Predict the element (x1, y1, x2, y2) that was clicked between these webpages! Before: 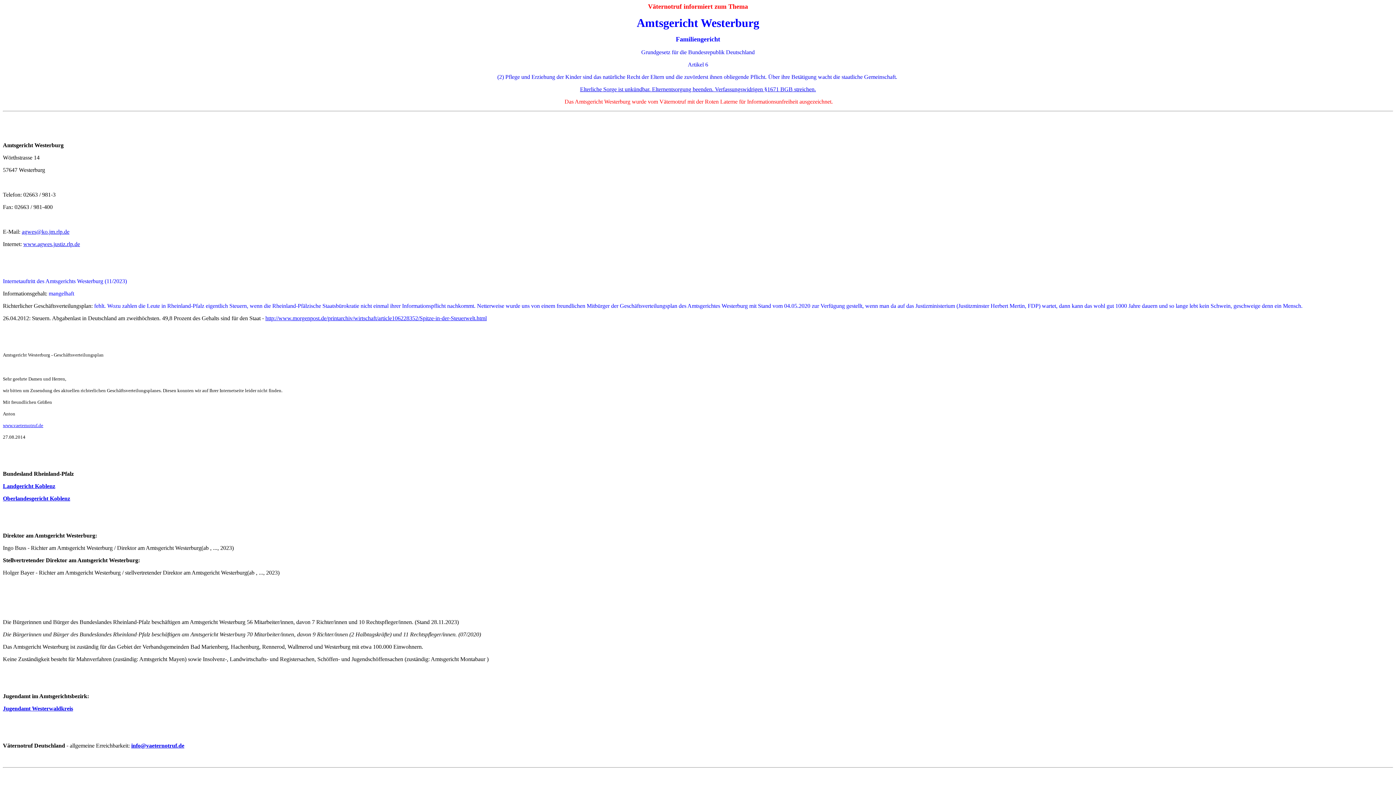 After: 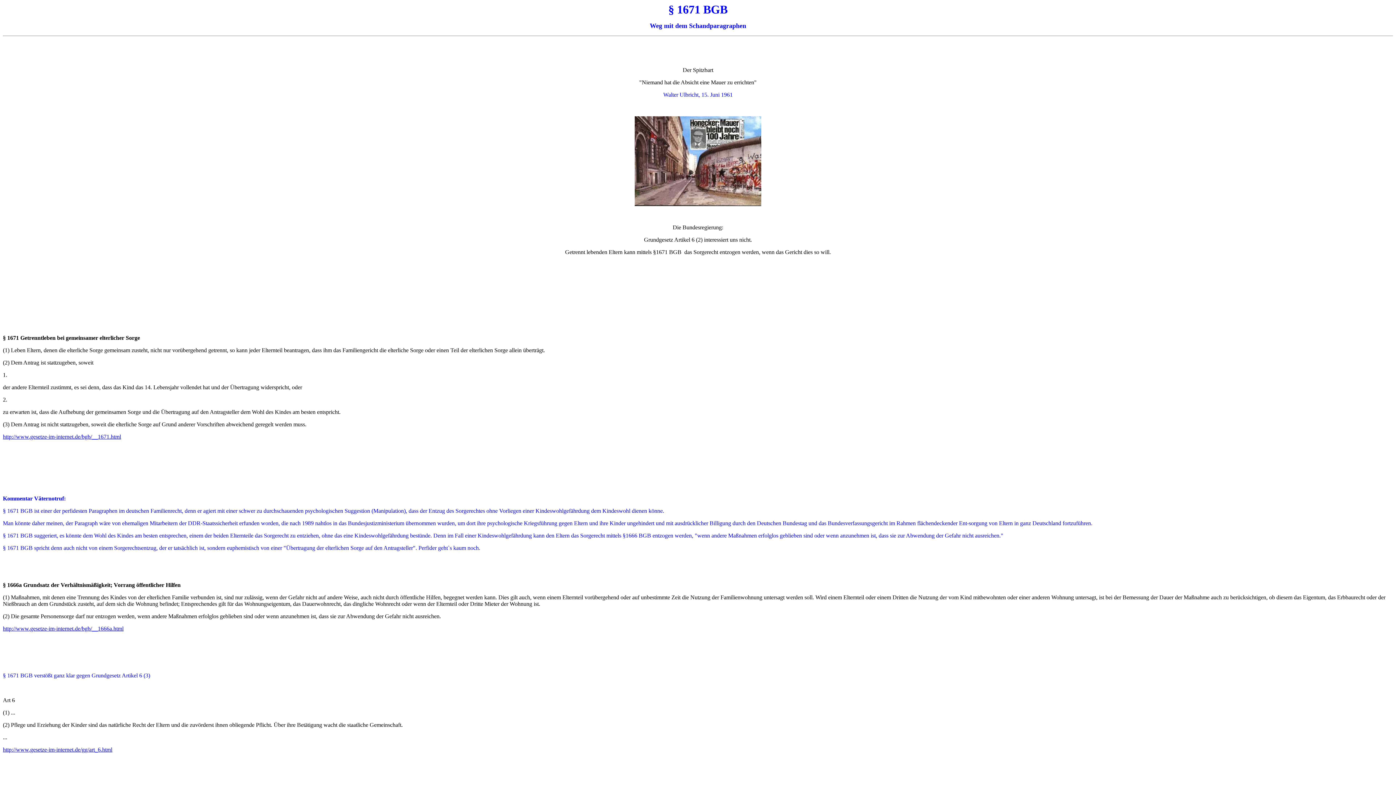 Action: label: Artikel 6 bbox: (688, 61, 708, 67)